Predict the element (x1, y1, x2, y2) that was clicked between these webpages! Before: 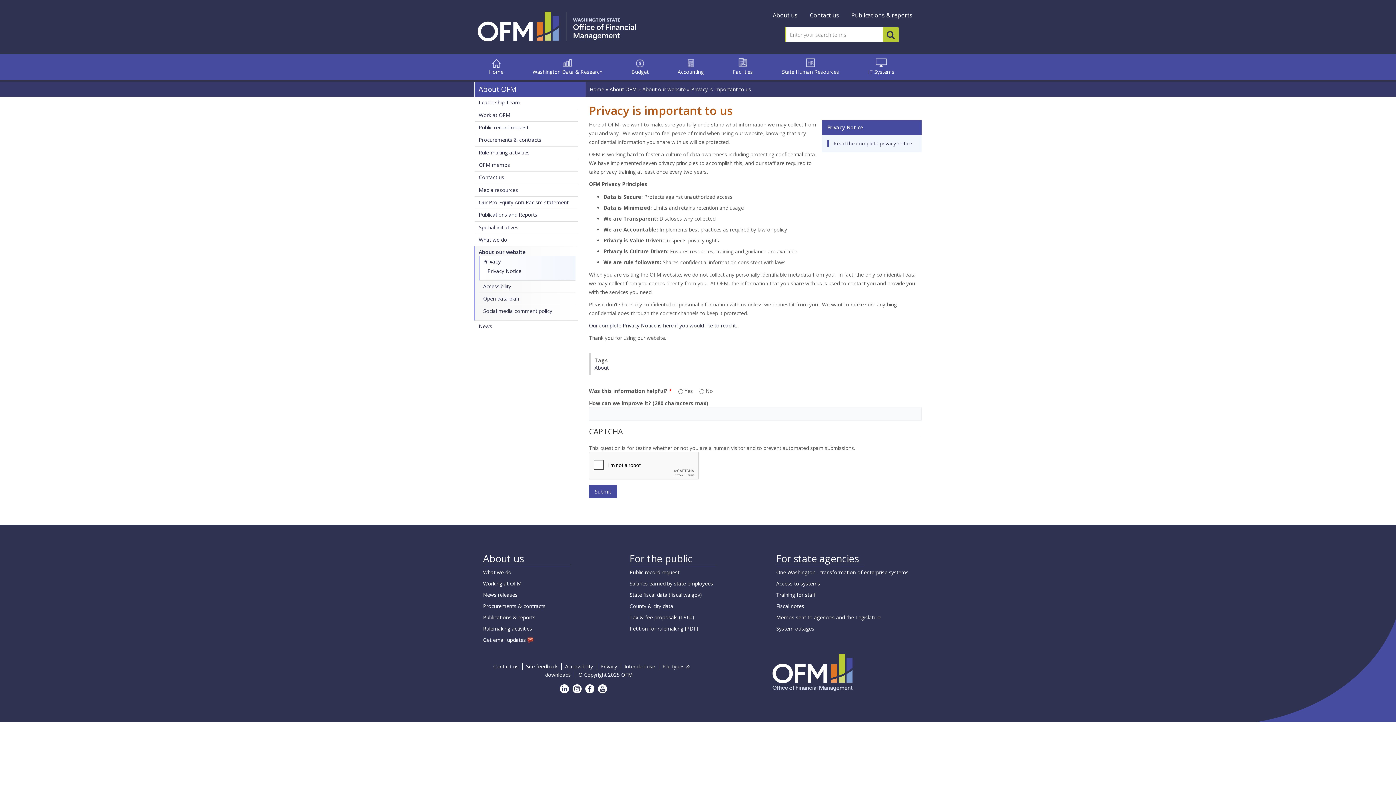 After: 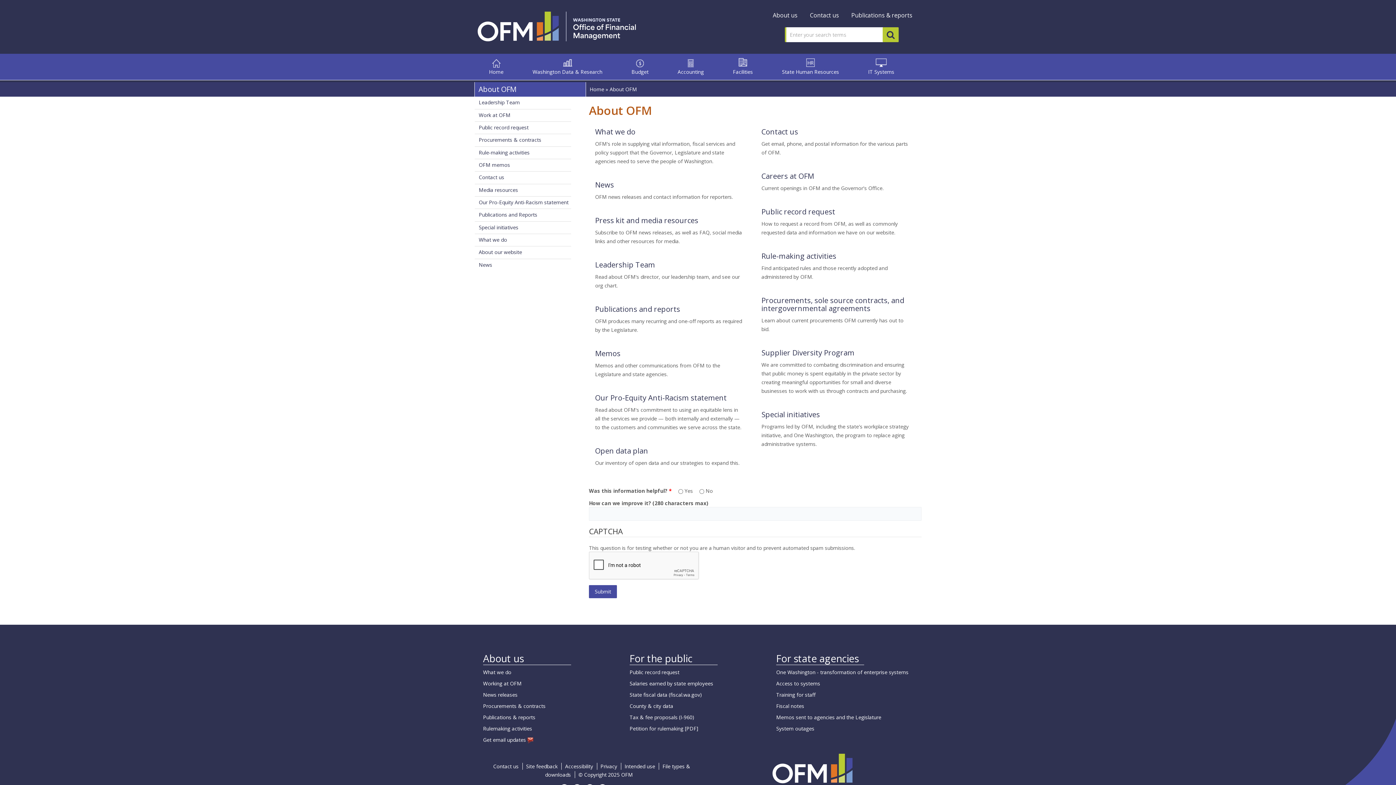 Action: bbox: (478, 84, 516, 94) label: About OFM